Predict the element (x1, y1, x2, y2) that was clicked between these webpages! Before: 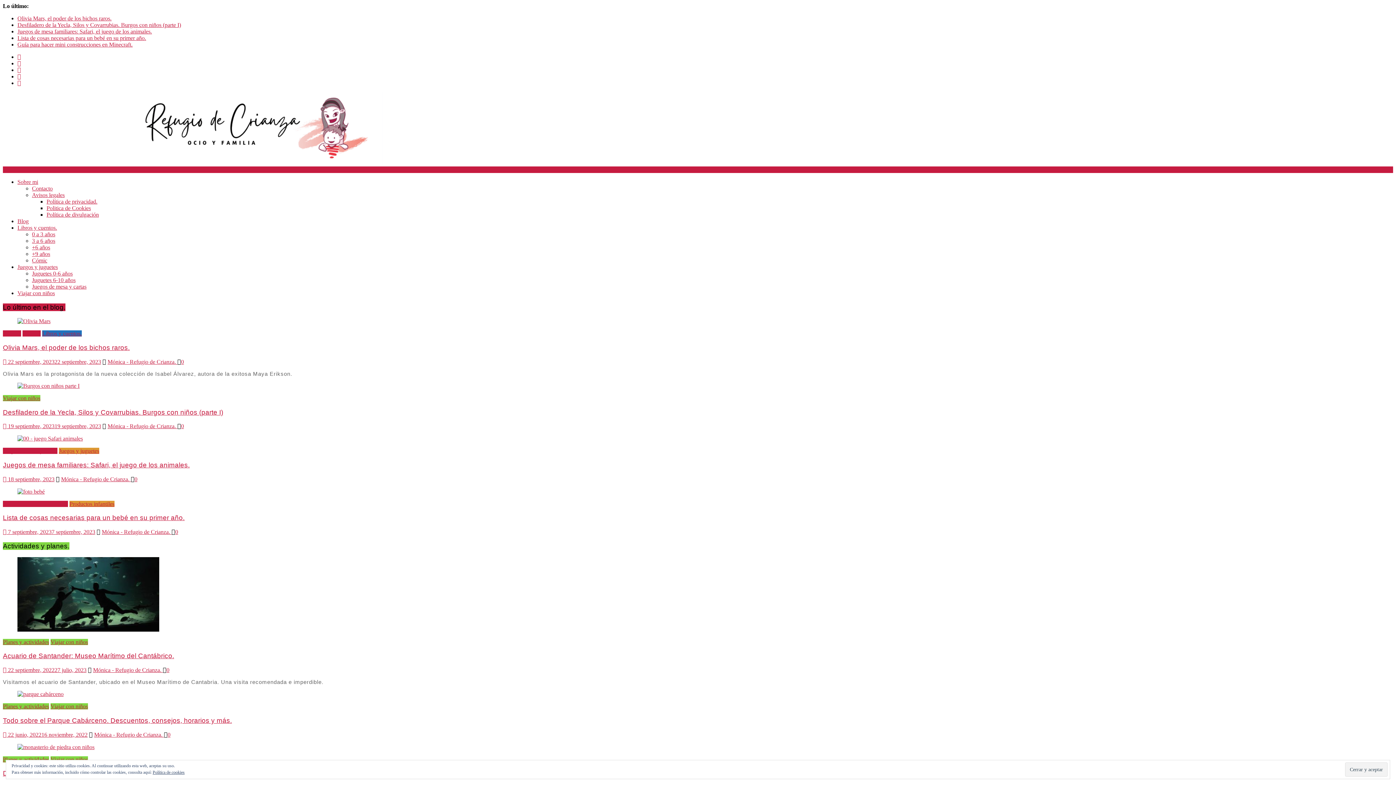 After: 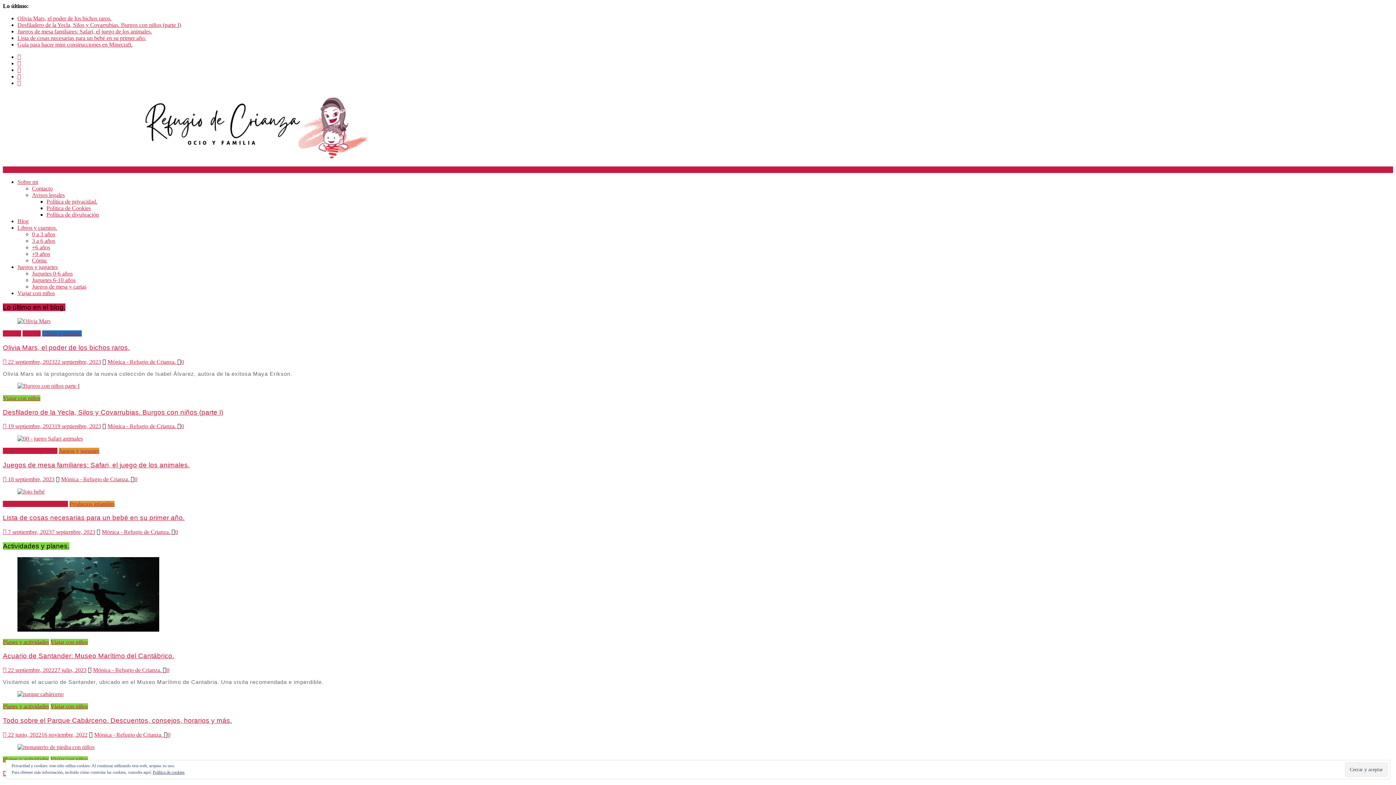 Action: bbox: (2, 395, 40, 401) label: Viajar con niños